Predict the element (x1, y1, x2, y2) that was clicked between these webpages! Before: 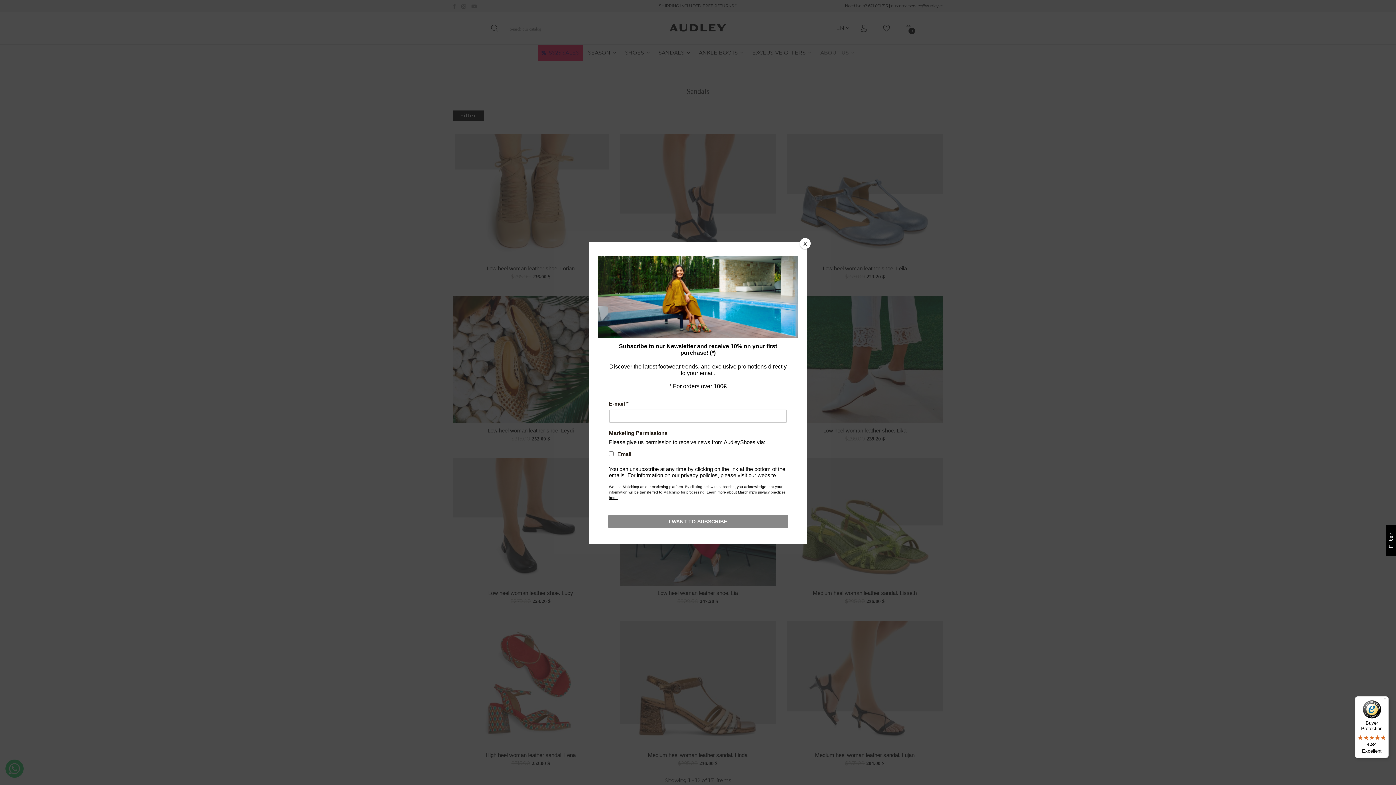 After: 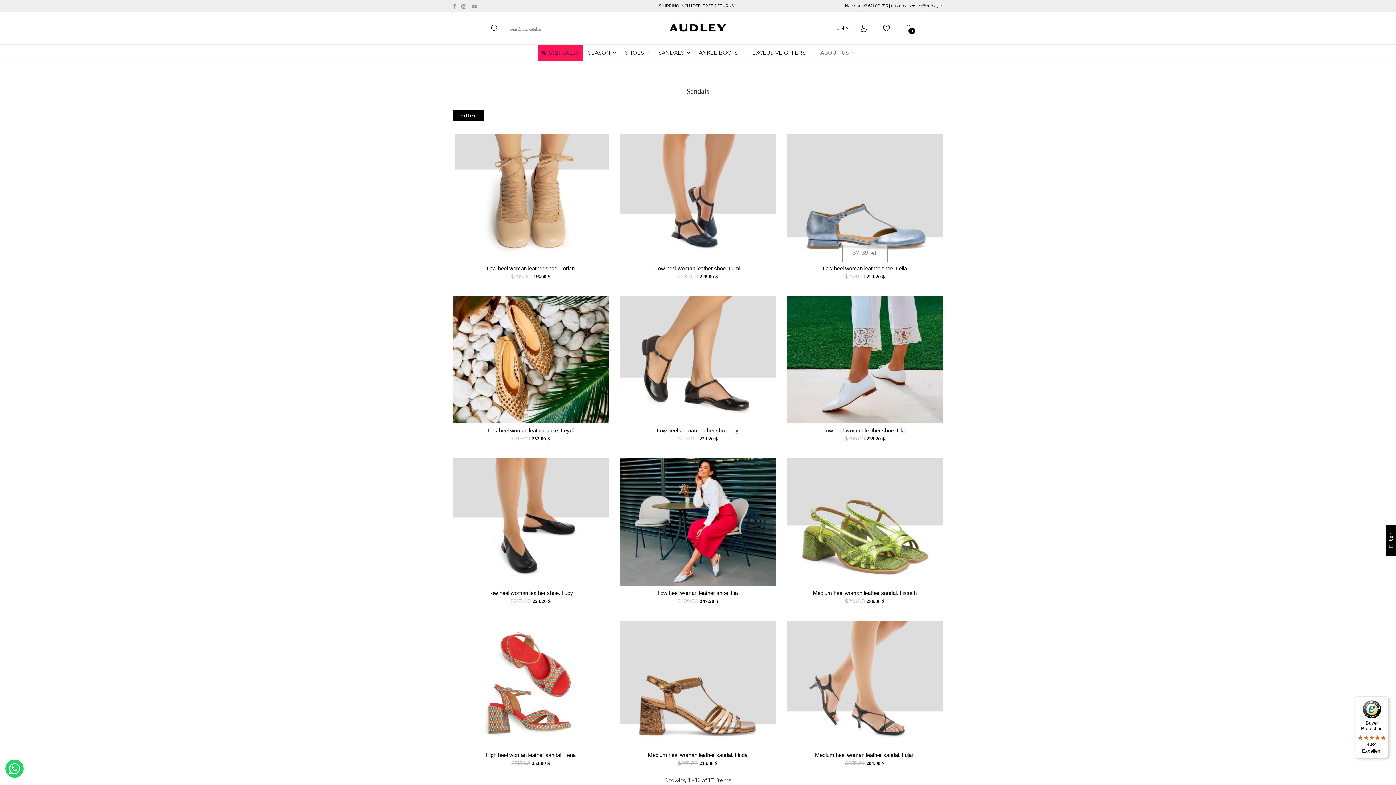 Action: label: x bbox: (779, 269, 788, 277)